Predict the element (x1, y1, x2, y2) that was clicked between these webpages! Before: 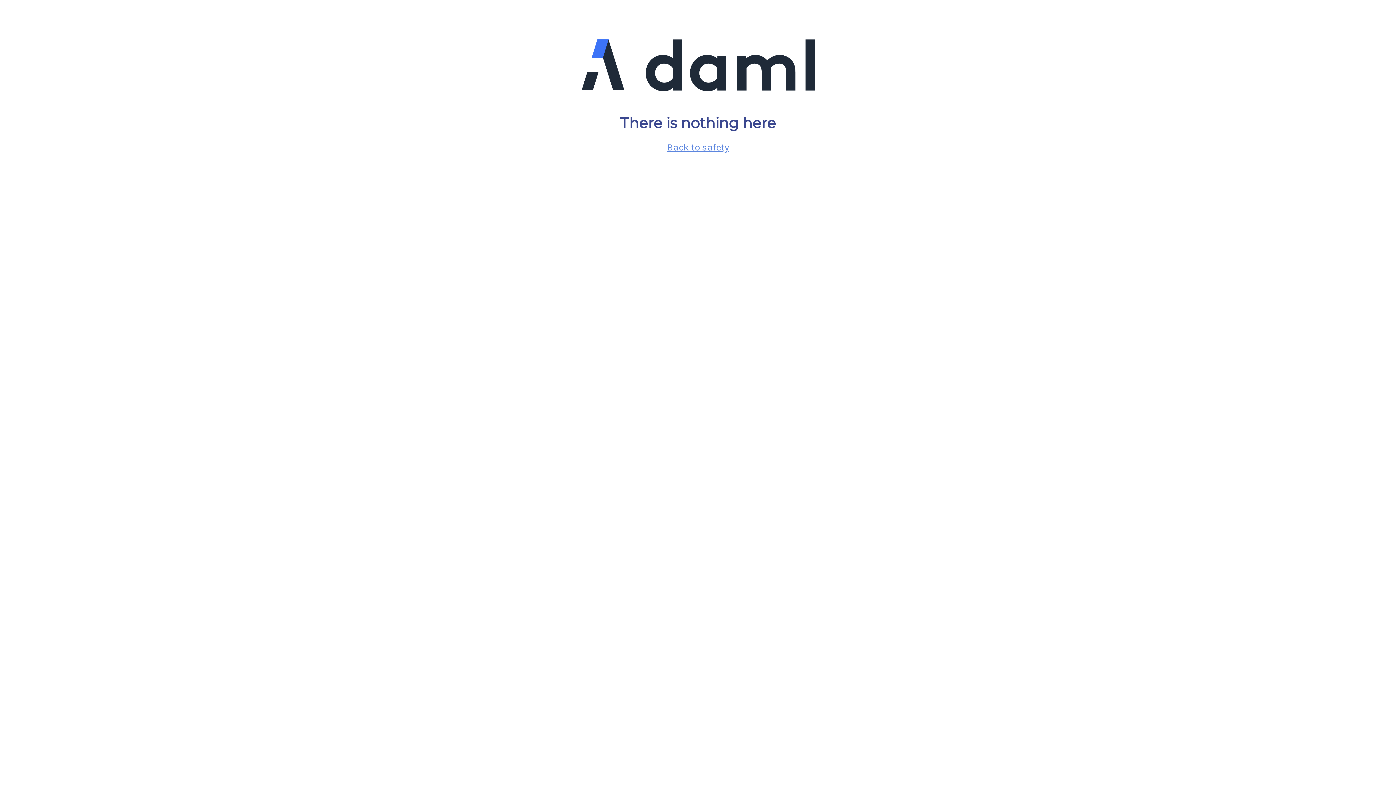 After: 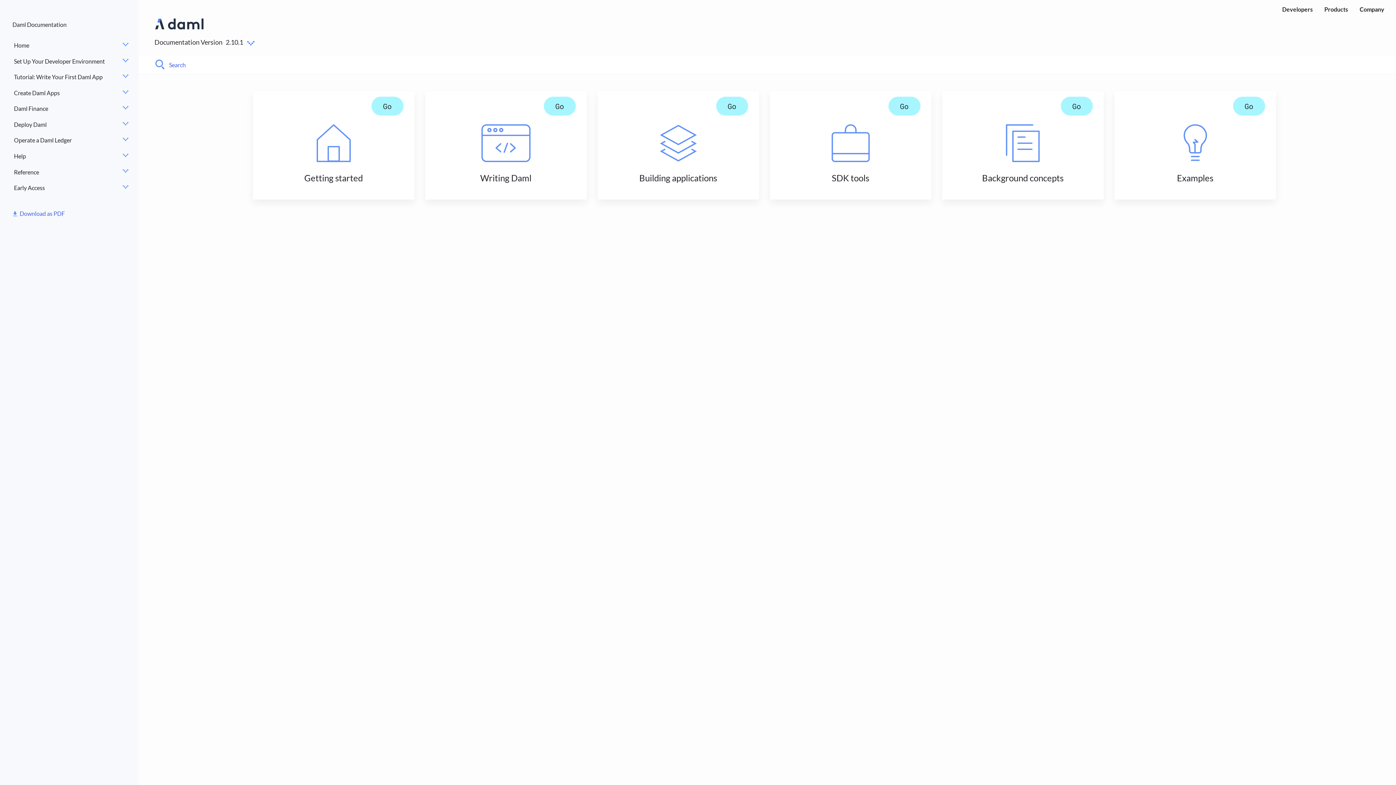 Action: bbox: (667, 141, 729, 153) label: Back to safety